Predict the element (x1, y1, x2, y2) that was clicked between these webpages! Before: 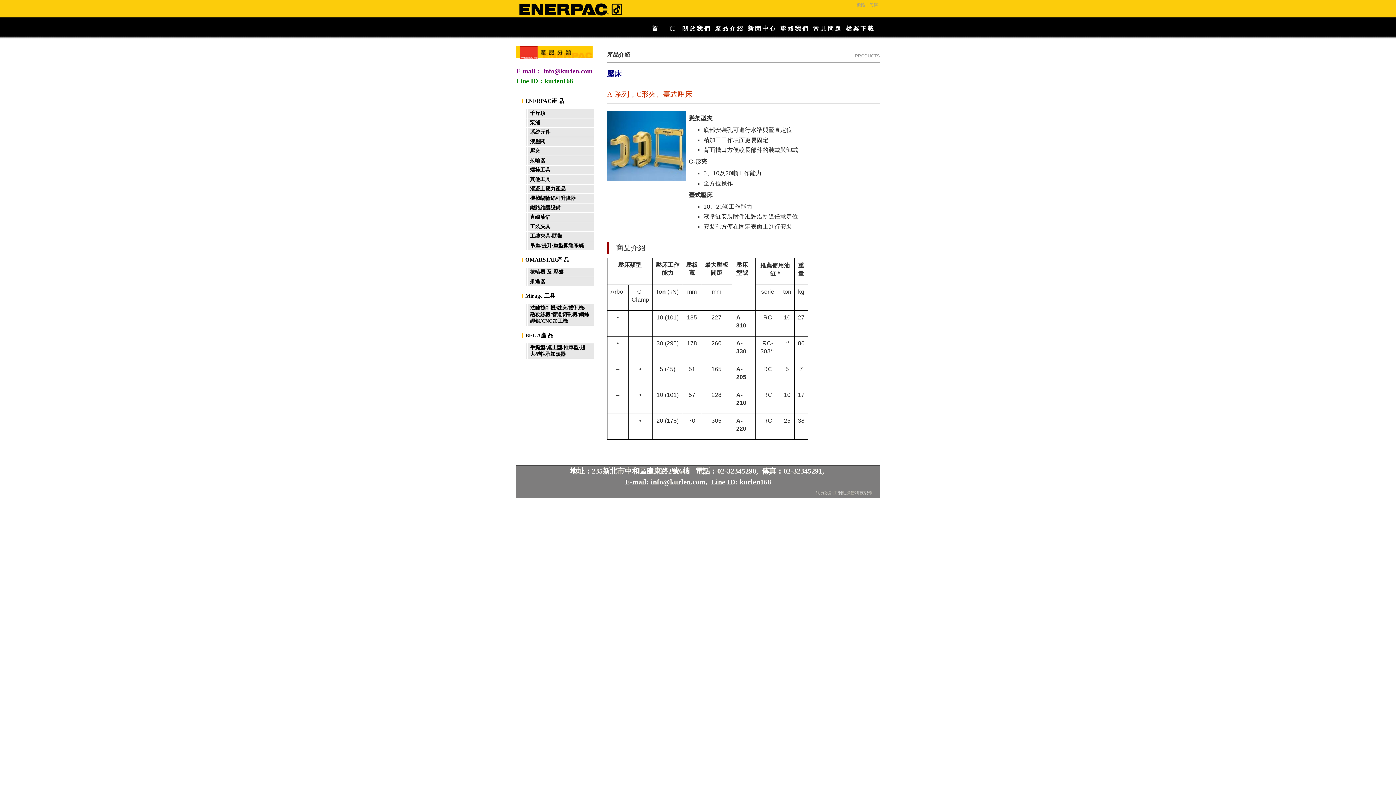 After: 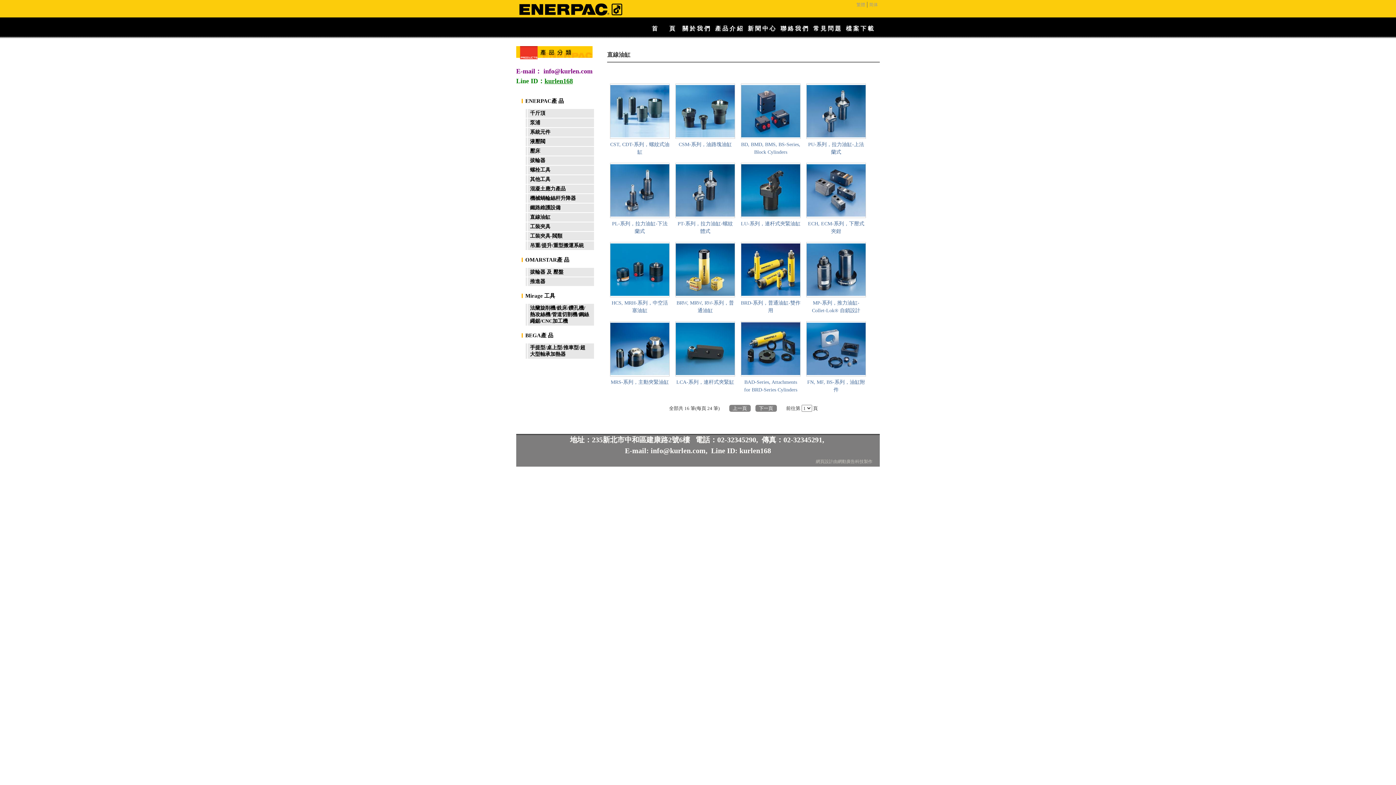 Action: bbox: (525, 212, 594, 221) label: 直線油缸